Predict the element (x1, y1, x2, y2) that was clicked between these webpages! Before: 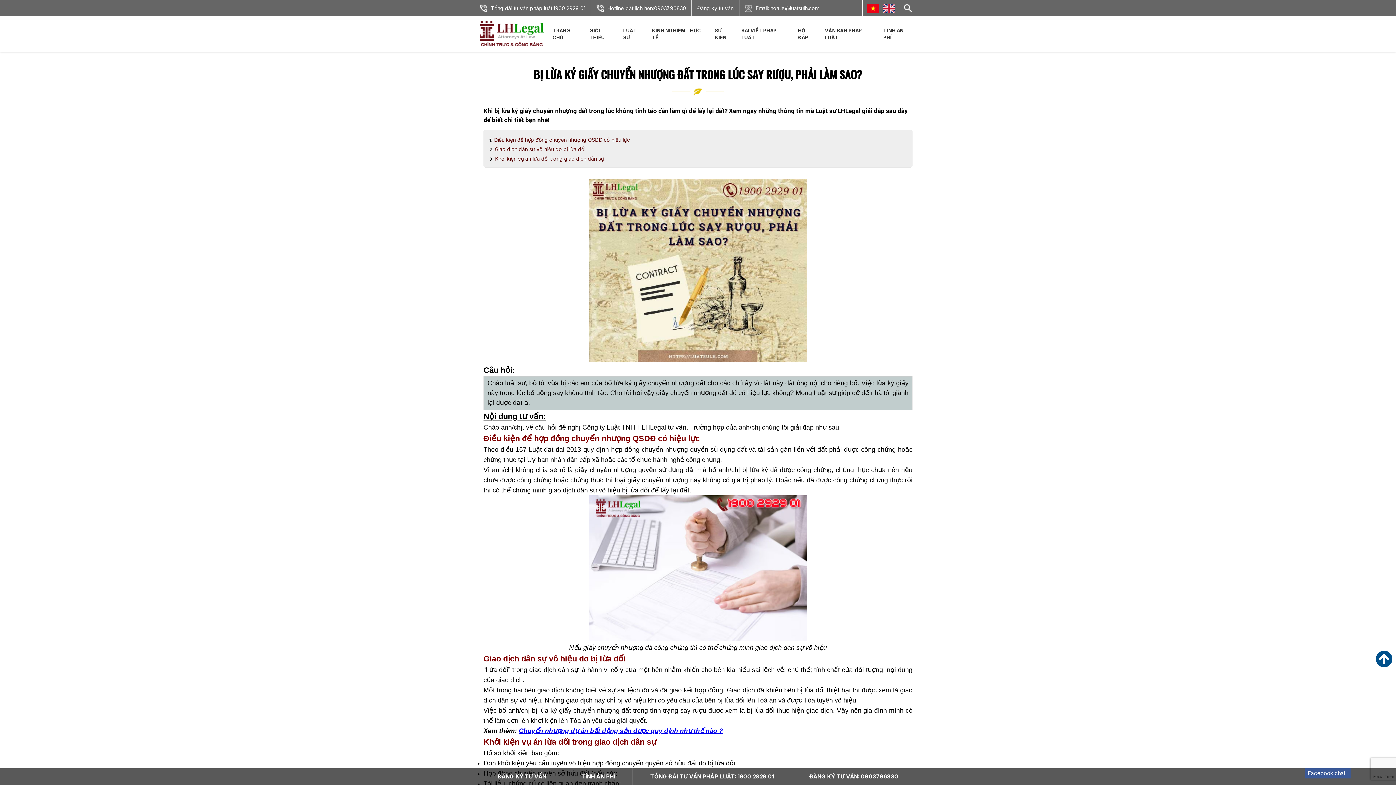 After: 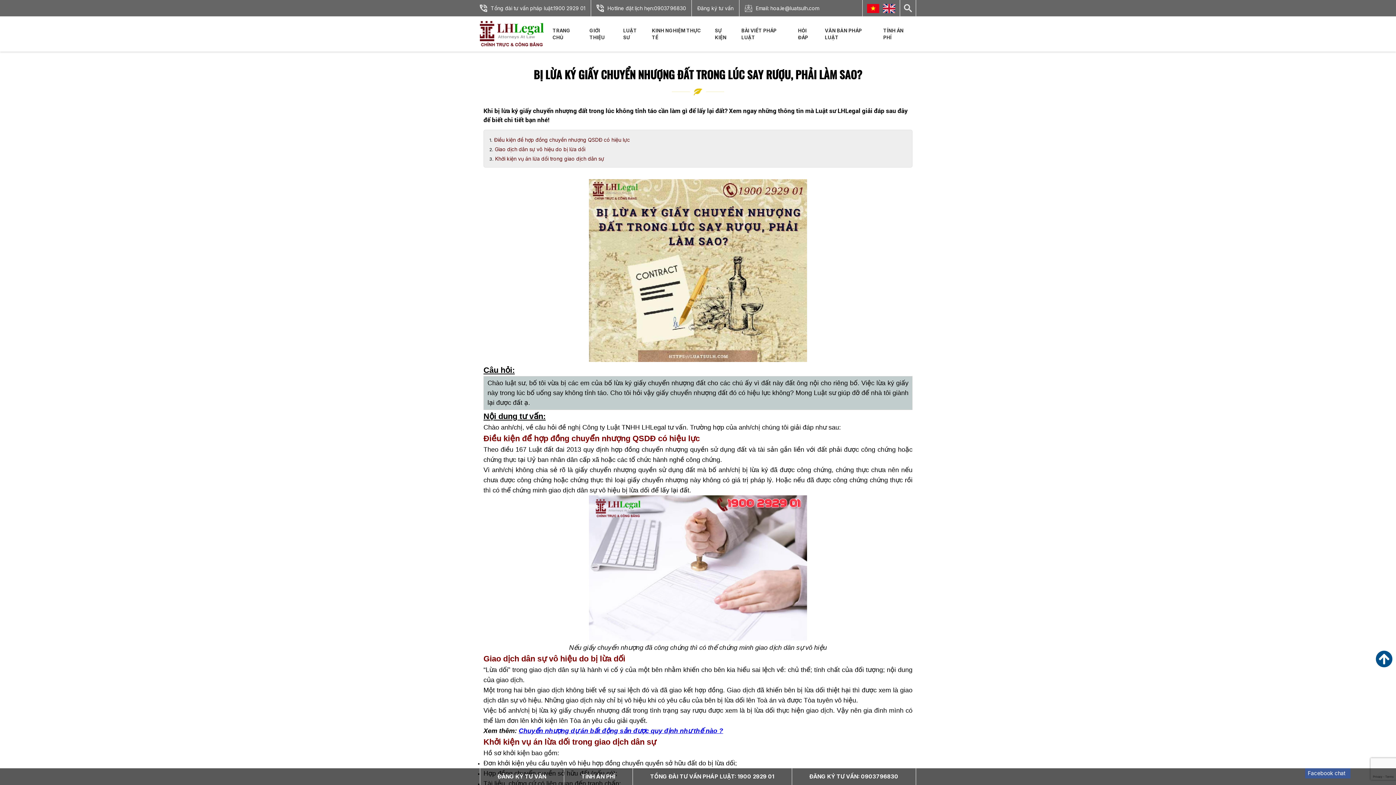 Action: label: TRANG CHỦ bbox: (549, 24, 585, 43)